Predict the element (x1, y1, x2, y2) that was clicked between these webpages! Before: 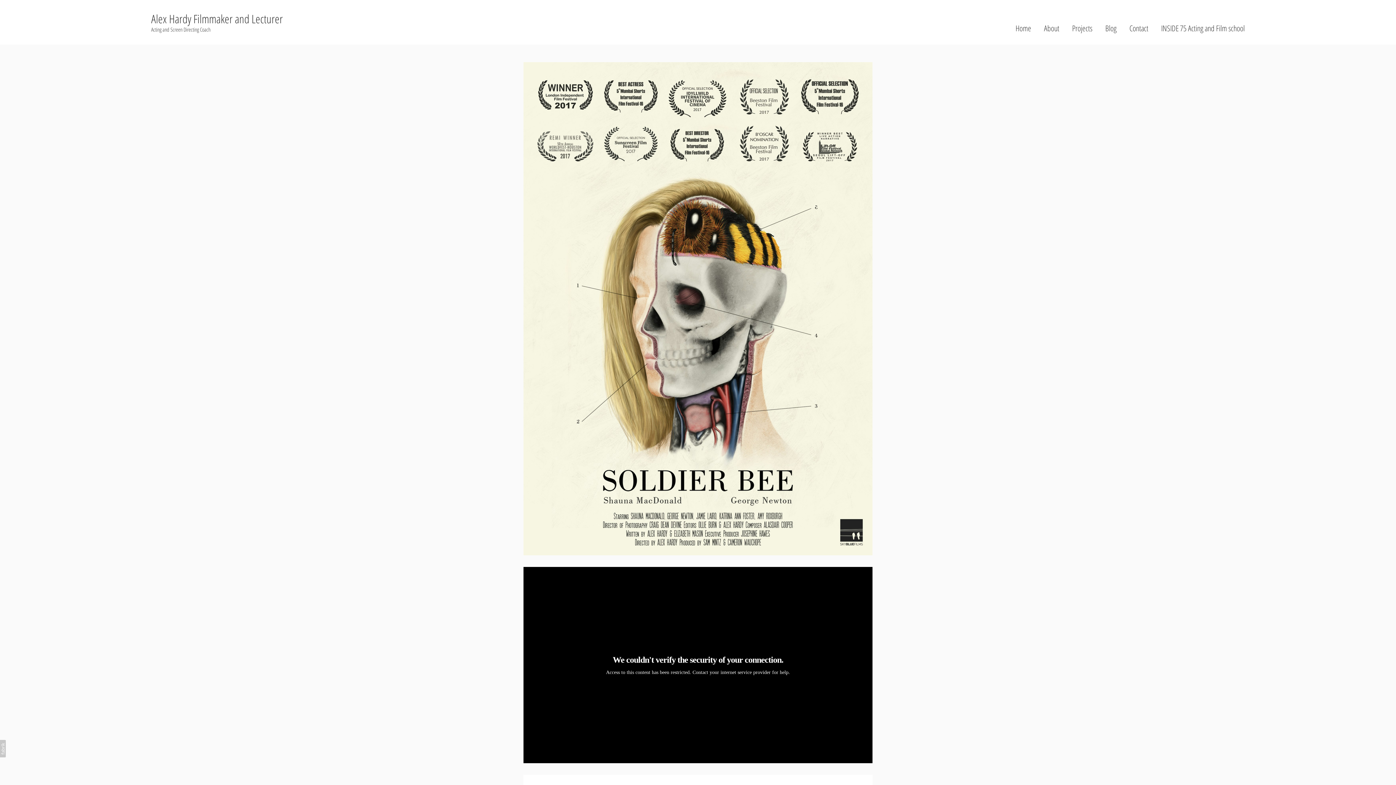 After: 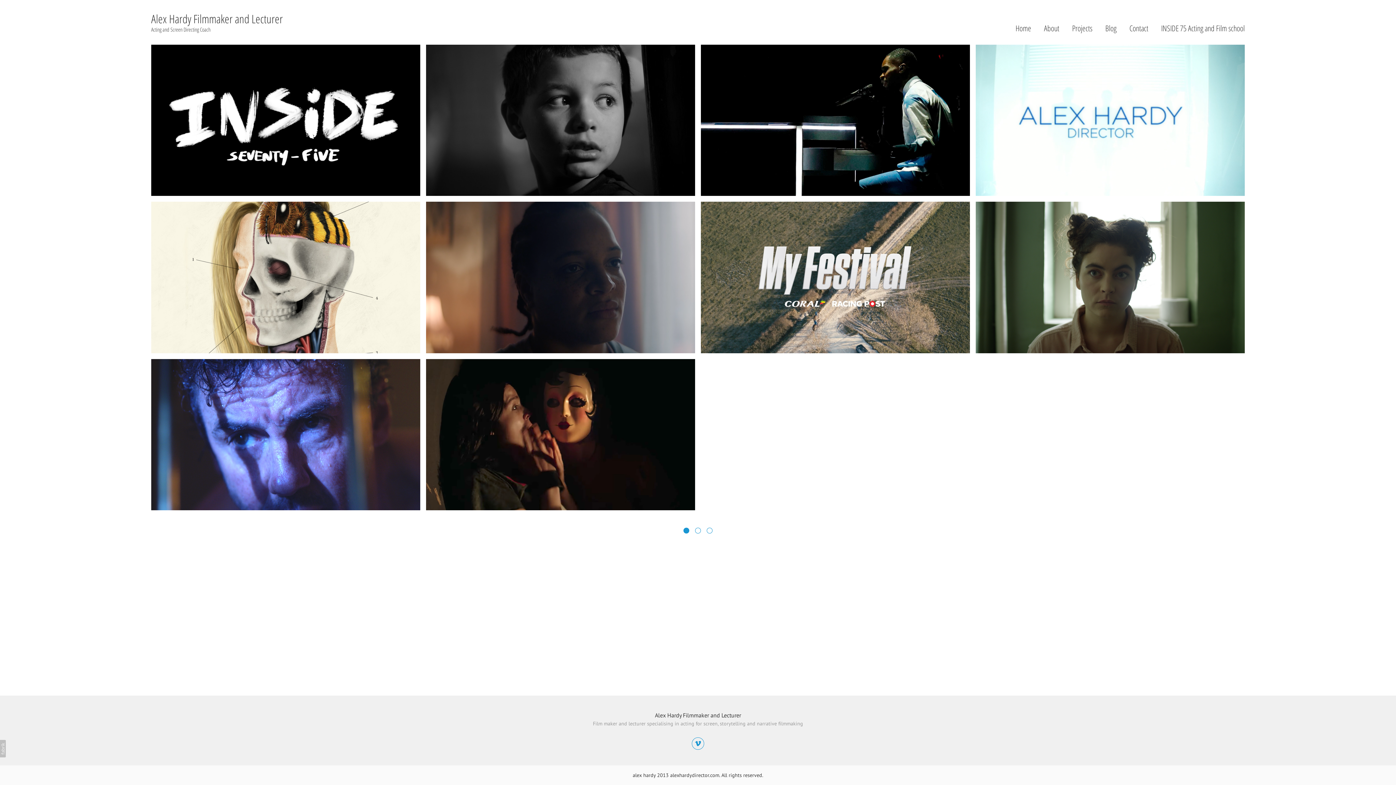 Action: bbox: (1072, 22, 1092, 33) label: Projects